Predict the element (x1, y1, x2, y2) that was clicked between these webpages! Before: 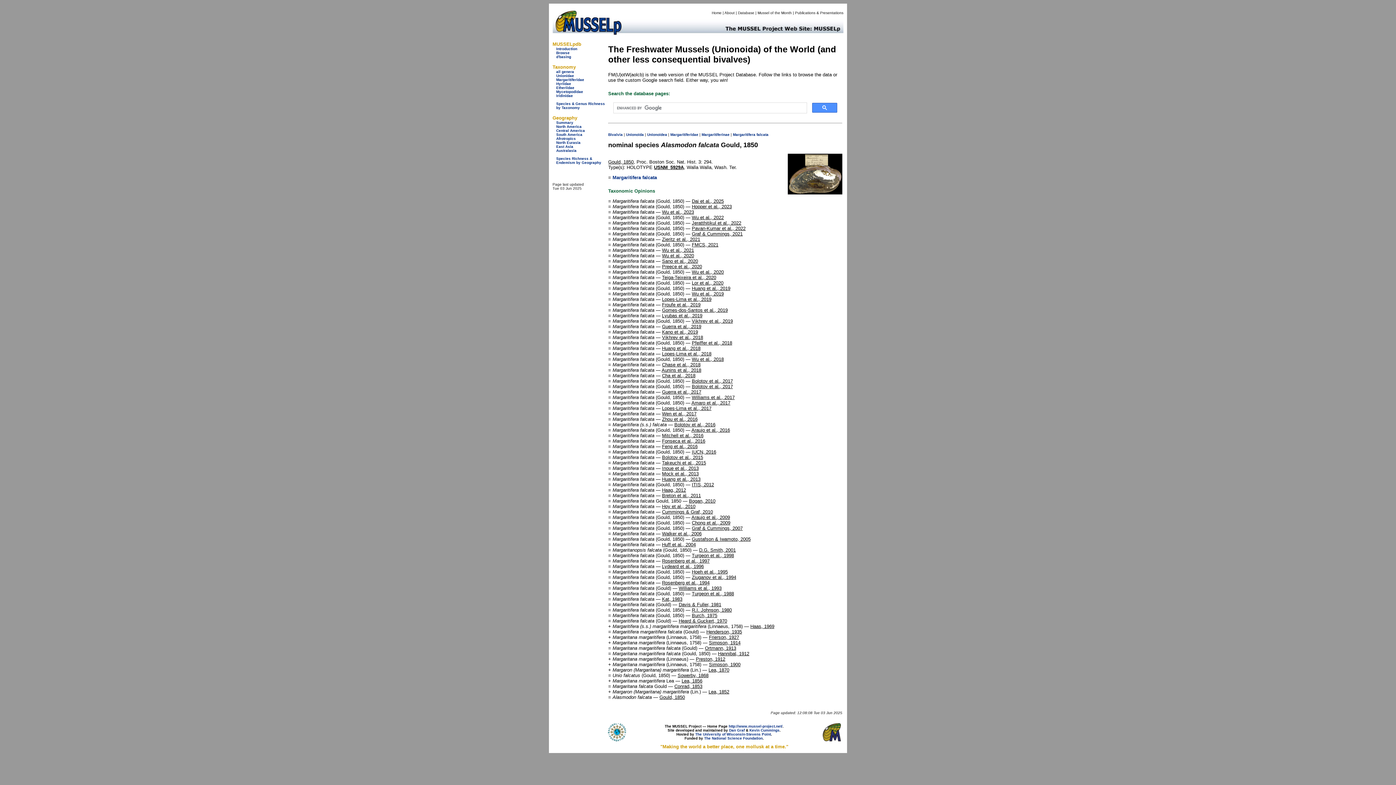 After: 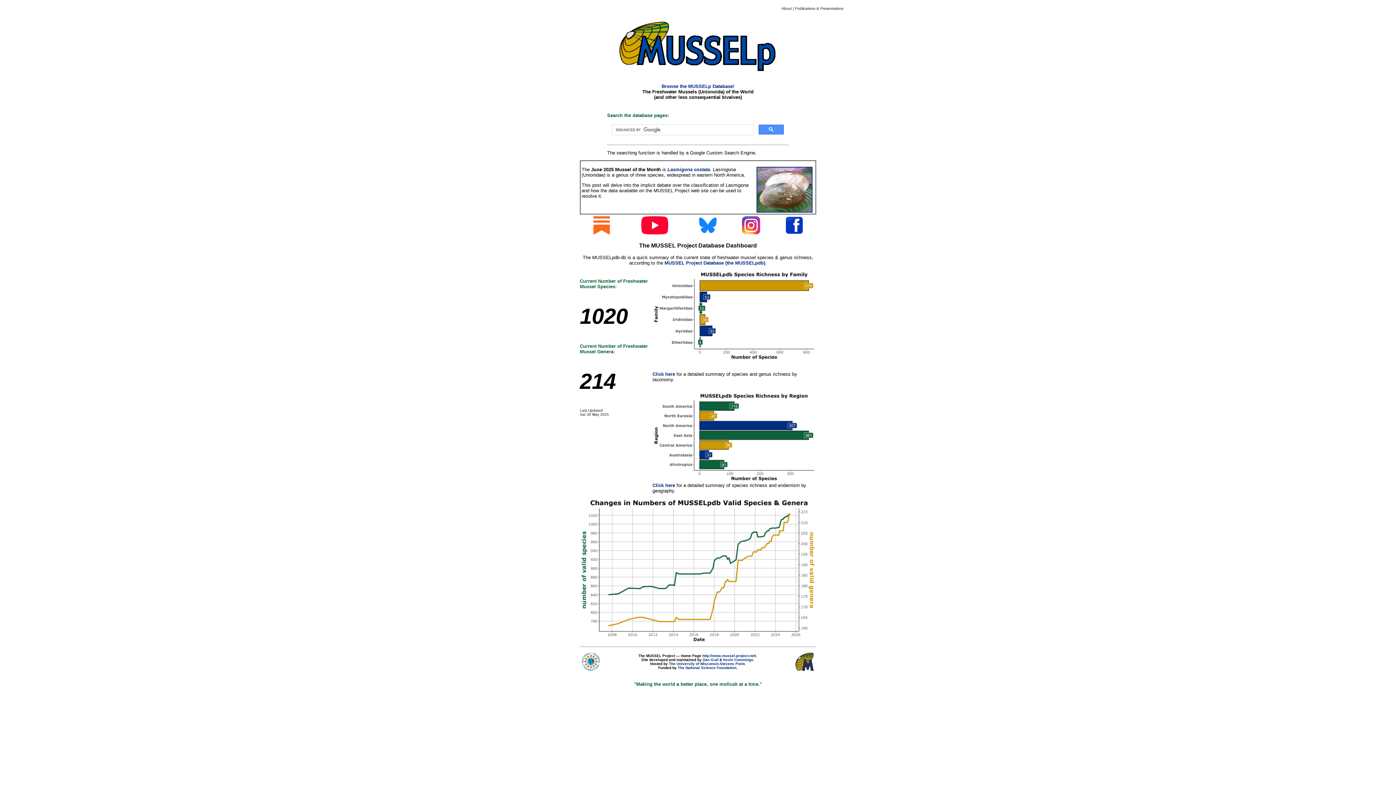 Action: bbox: (728, 724, 782, 728) label: http://www.mussel-project.net/